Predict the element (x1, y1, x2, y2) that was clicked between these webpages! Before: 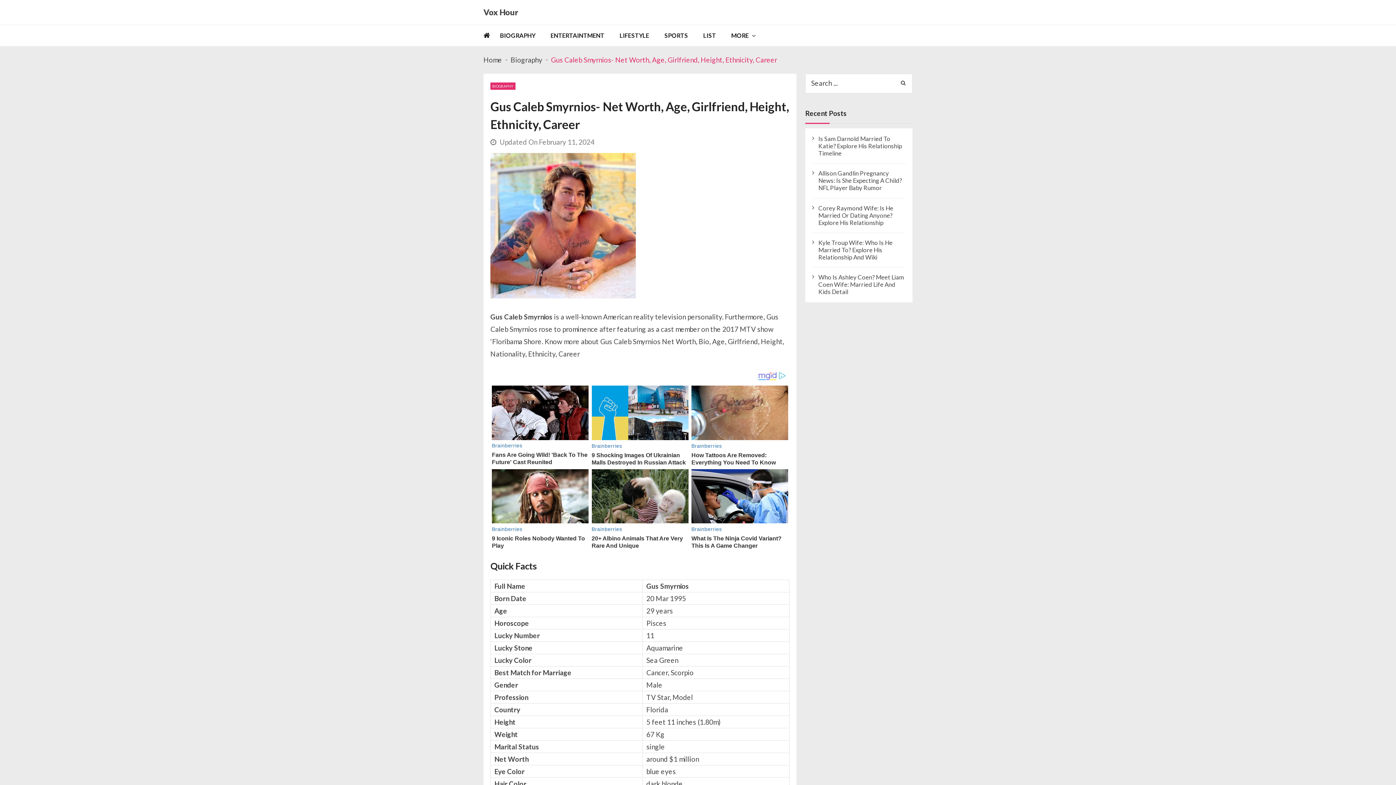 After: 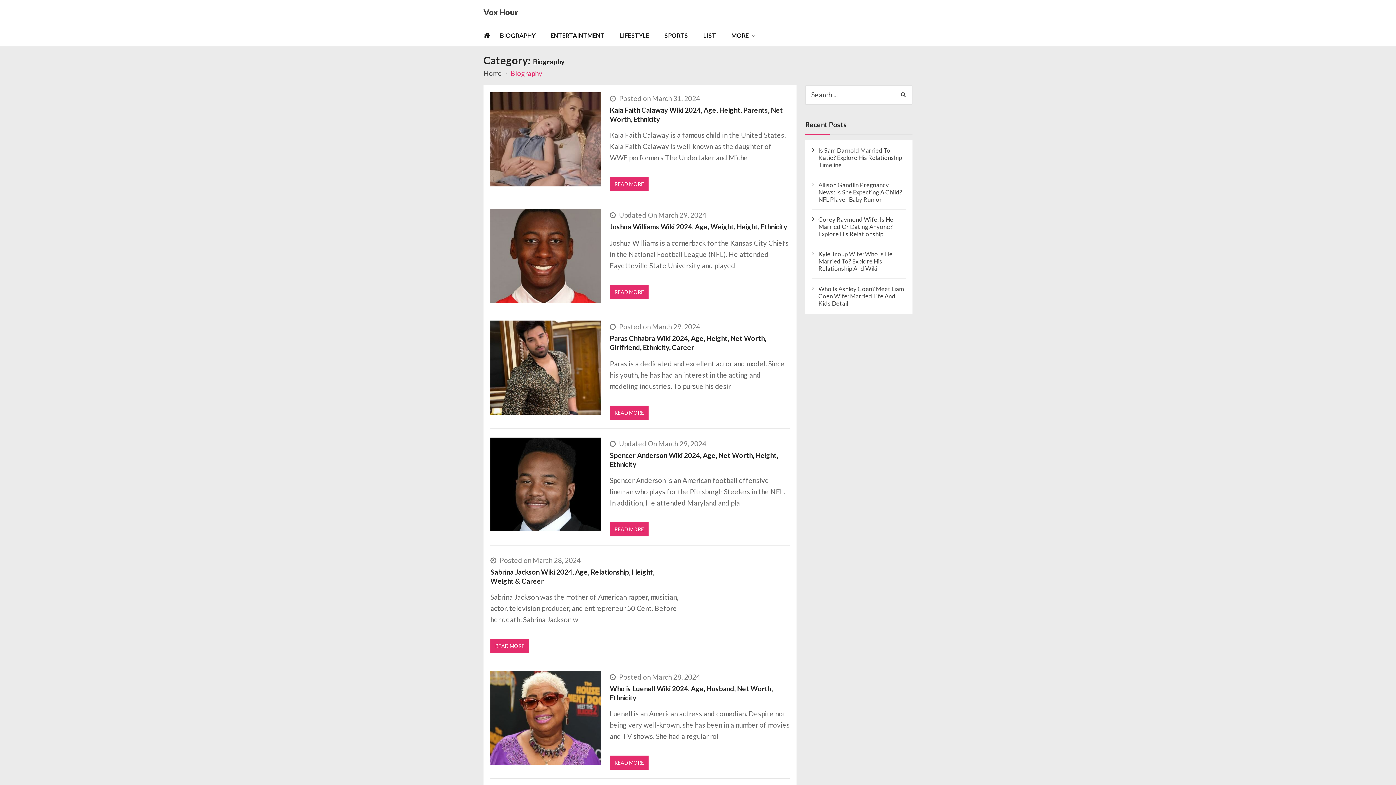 Action: bbox: (500, 25, 549, 46) label: BIOGRAPHY